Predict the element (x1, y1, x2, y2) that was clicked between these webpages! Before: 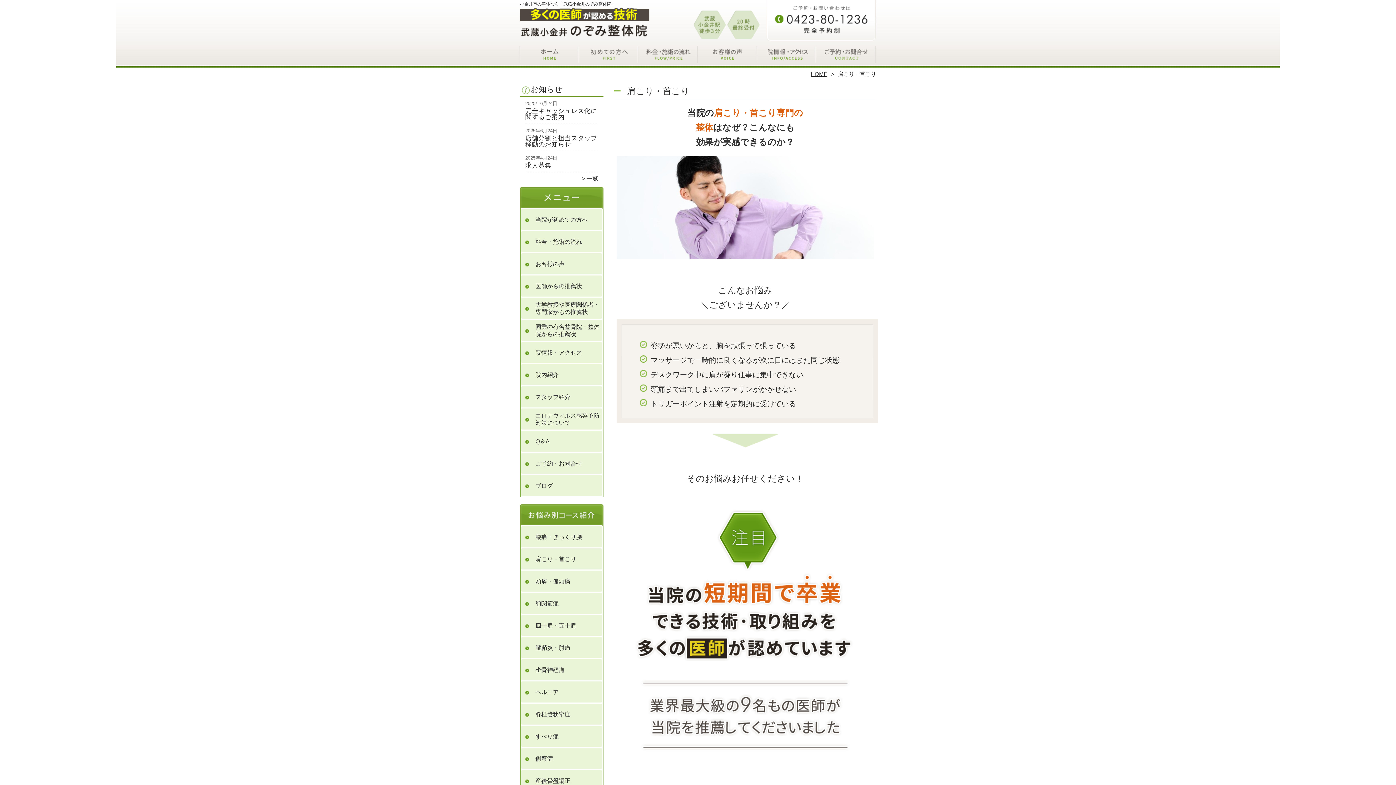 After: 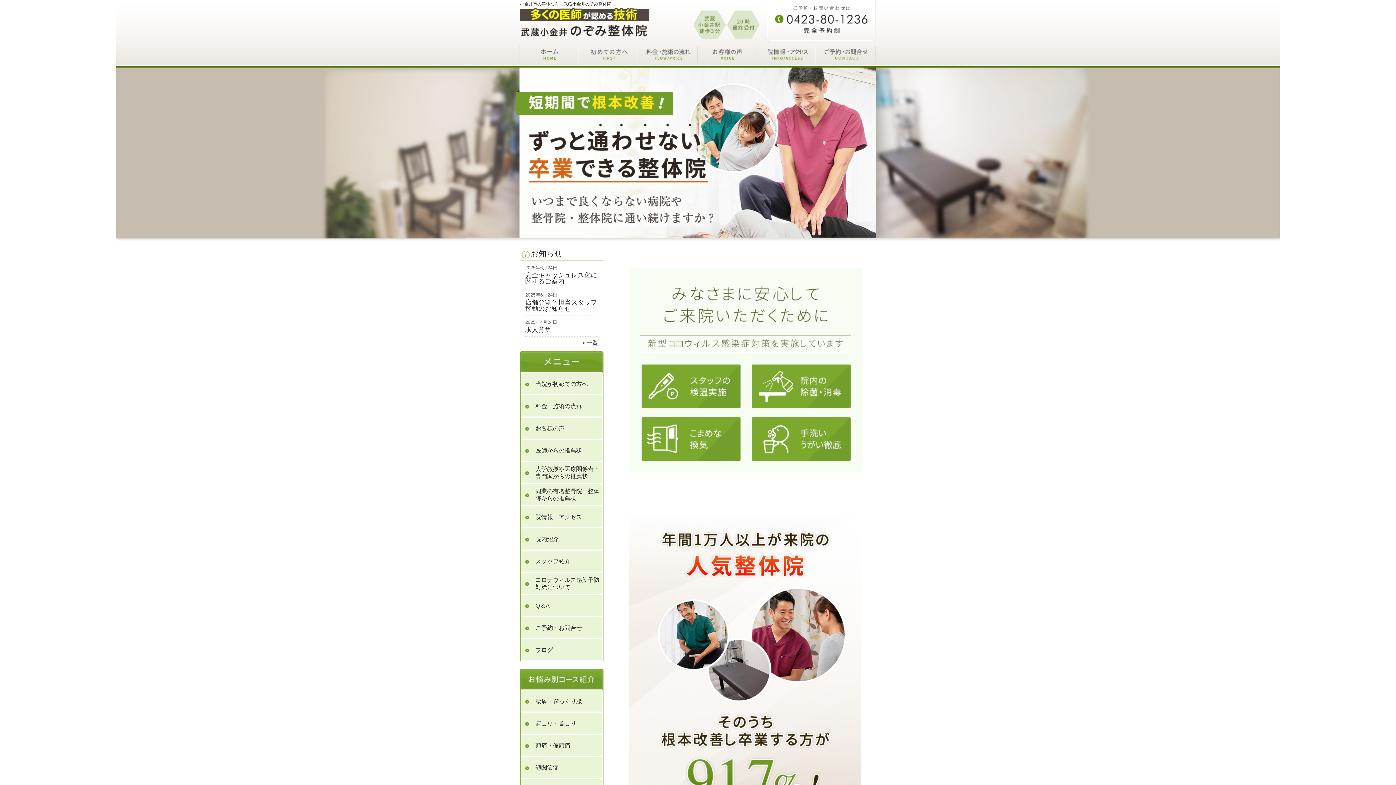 Action: bbox: (520, 45, 579, 66) label: ホーム